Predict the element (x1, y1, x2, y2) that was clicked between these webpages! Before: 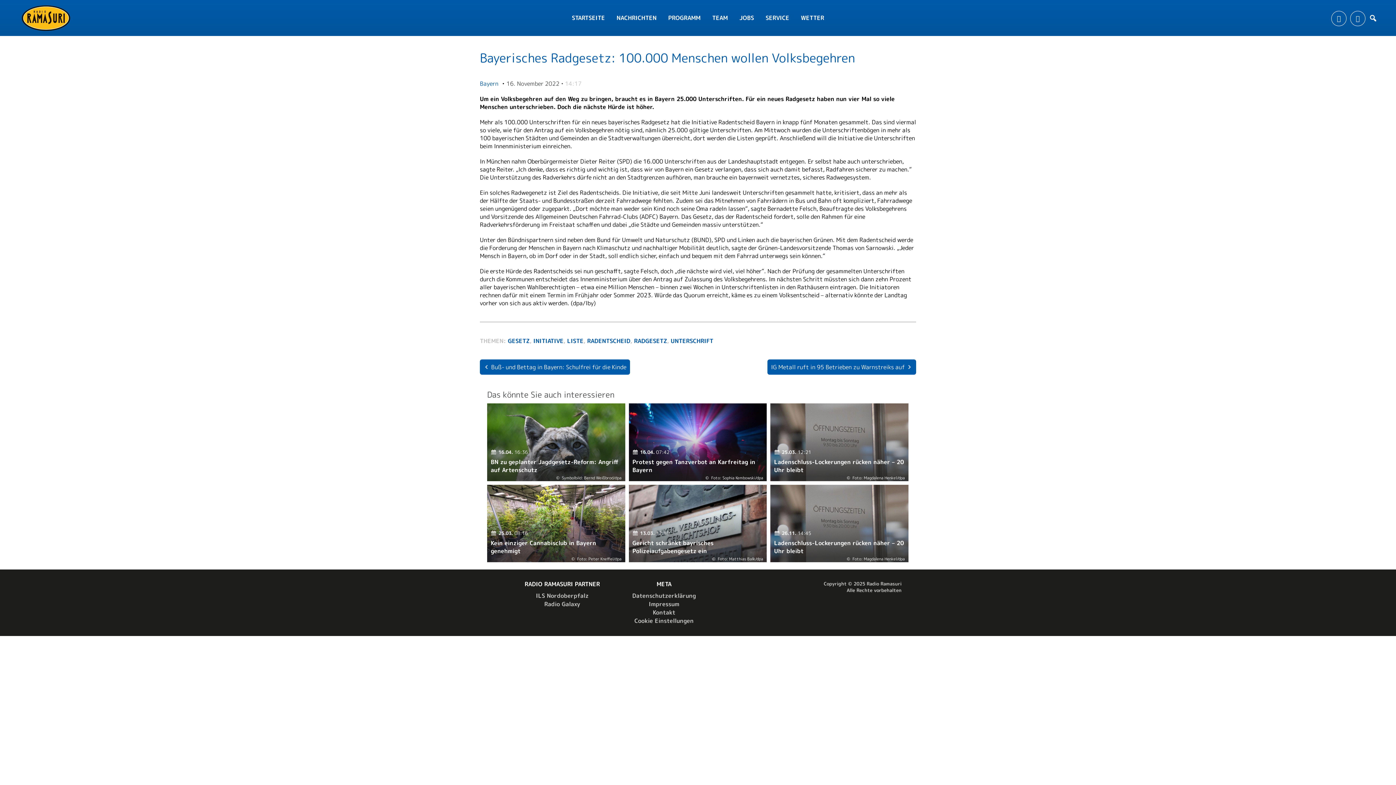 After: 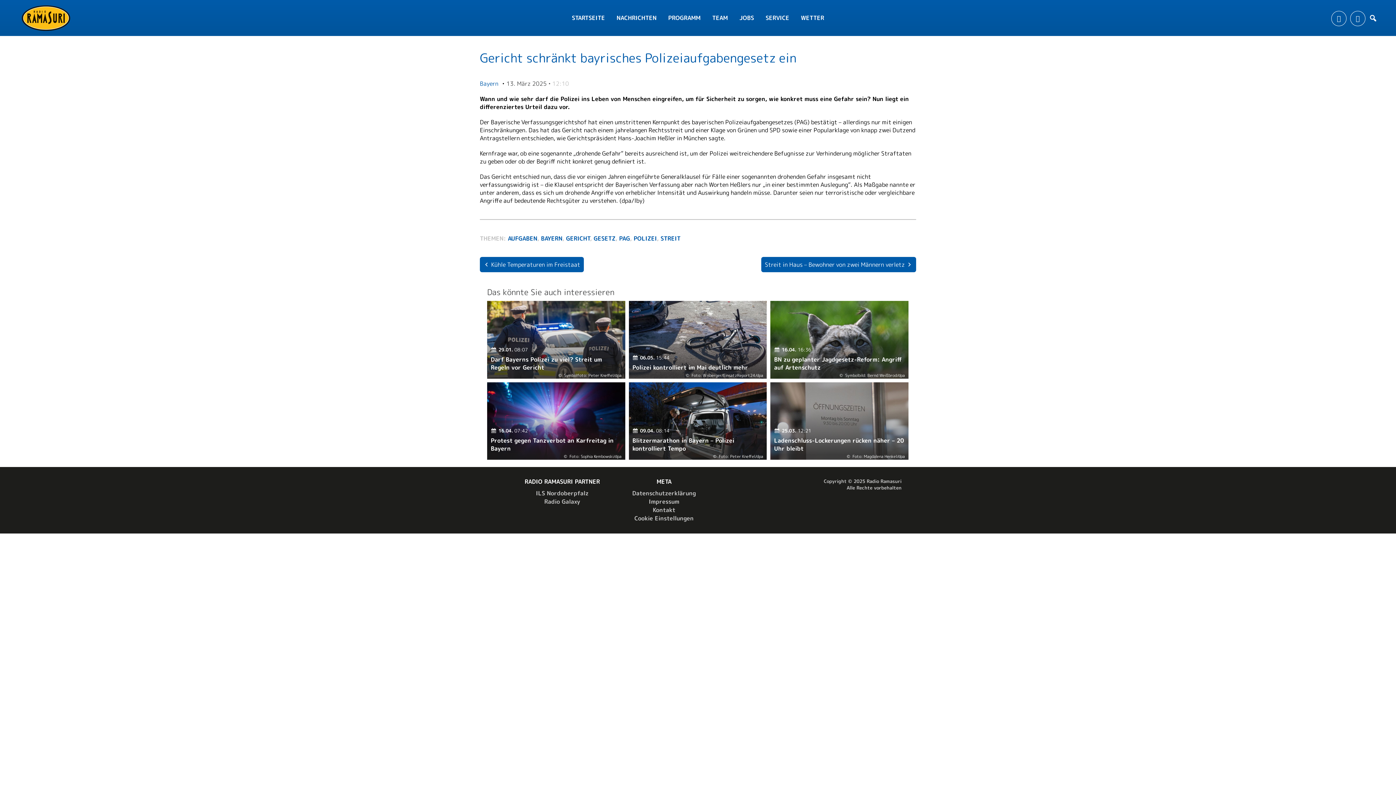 Action: bbox: (628, 484, 767, 562) label: Foto: Matthias Balk/dpa
13.03. 12:10
Gericht schränkt bayrisches Polizeiaufgabengesetz ein